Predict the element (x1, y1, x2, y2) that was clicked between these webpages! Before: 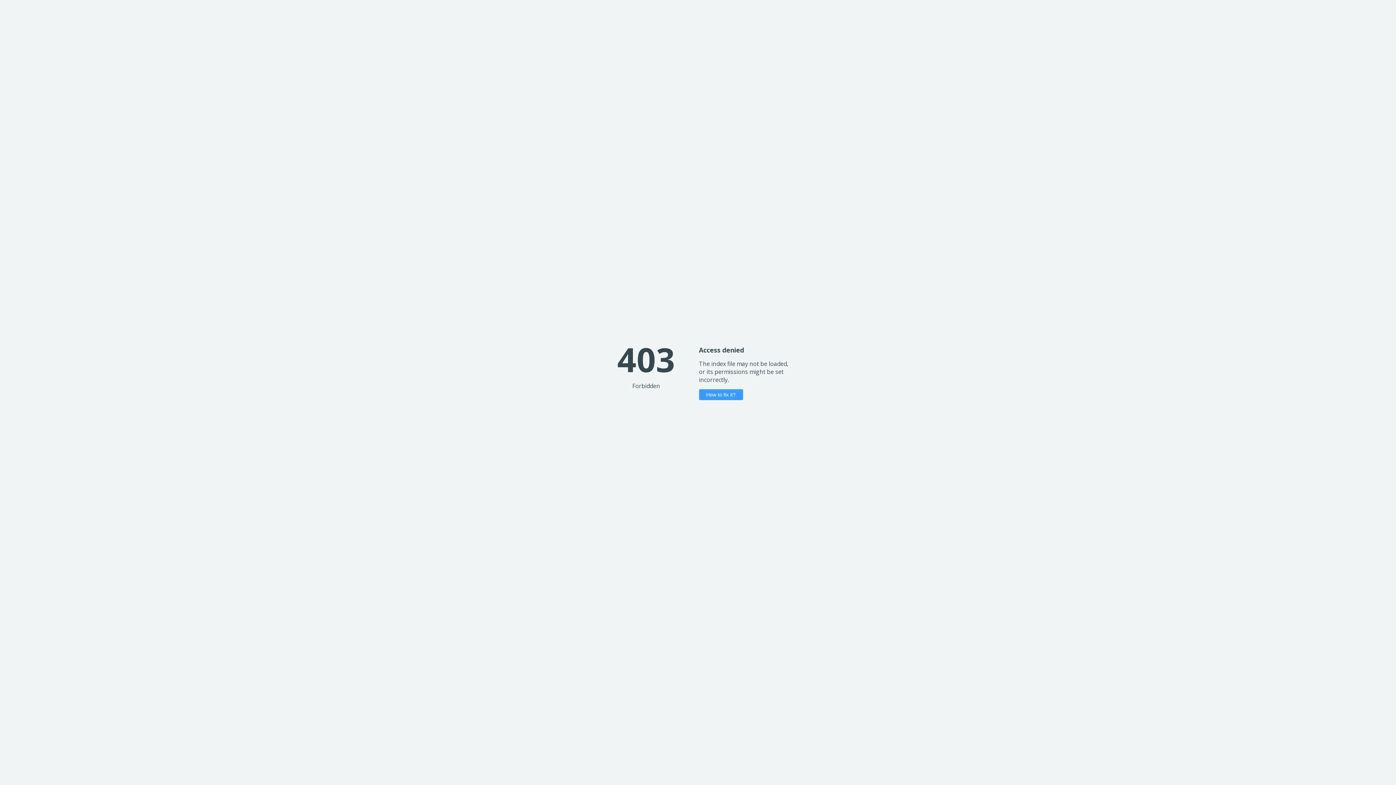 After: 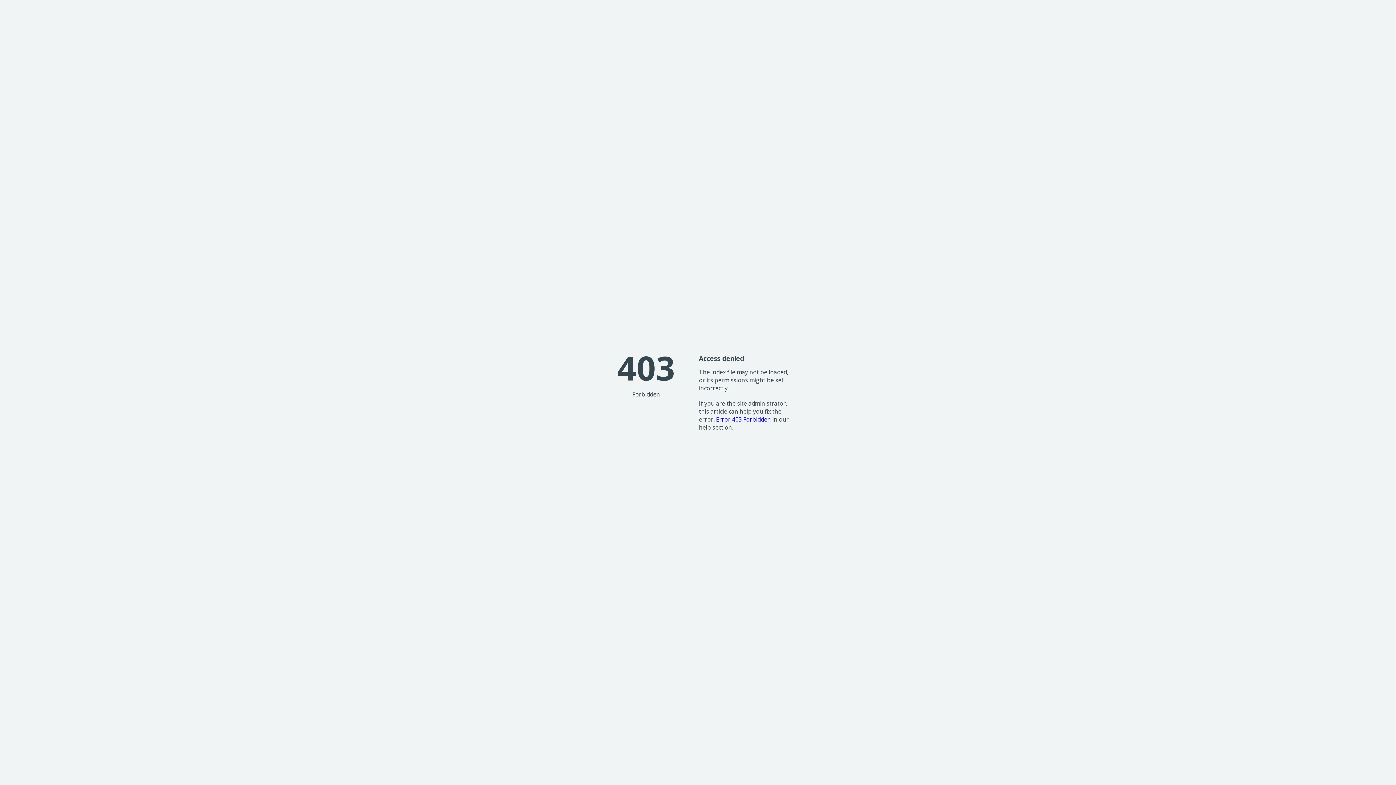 Action: label: How to fix it? bbox: (699, 389, 743, 400)